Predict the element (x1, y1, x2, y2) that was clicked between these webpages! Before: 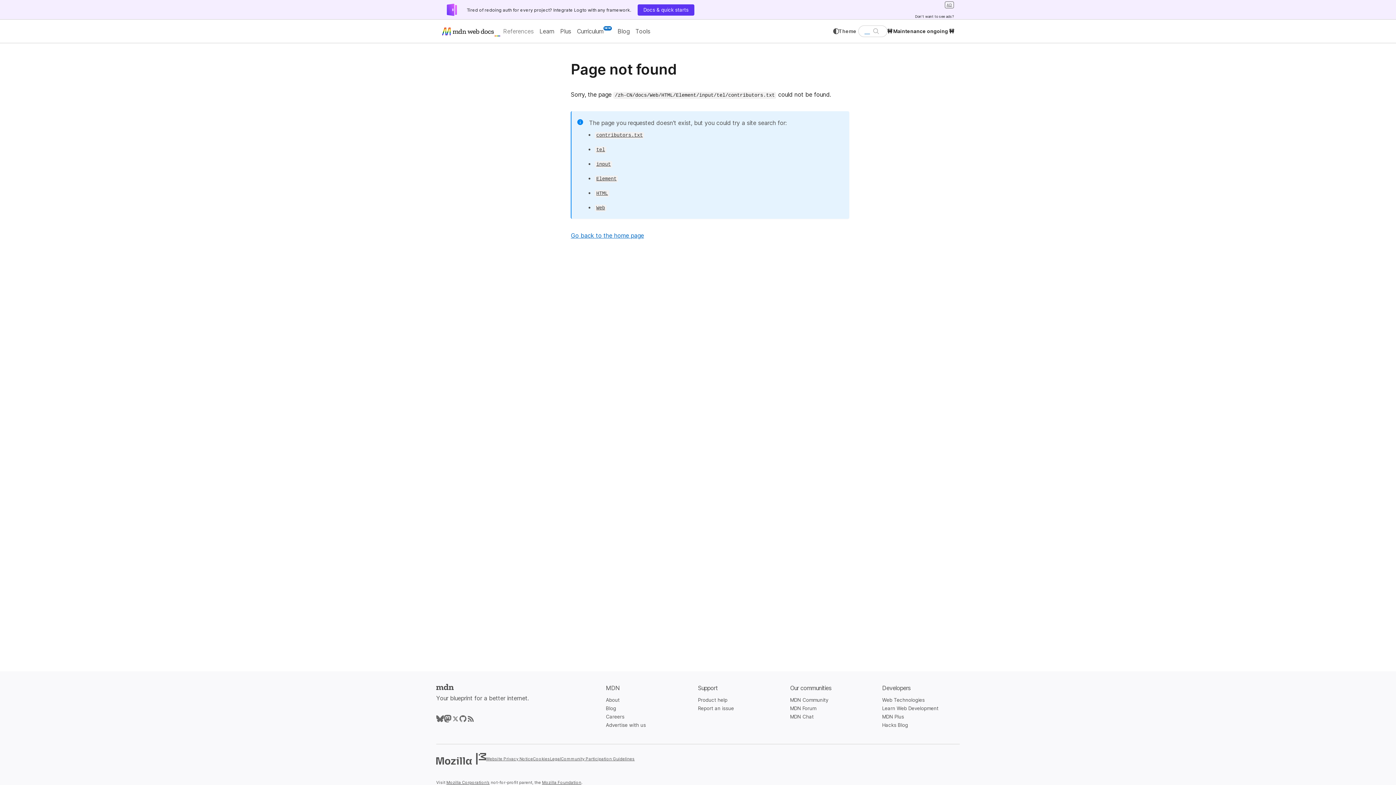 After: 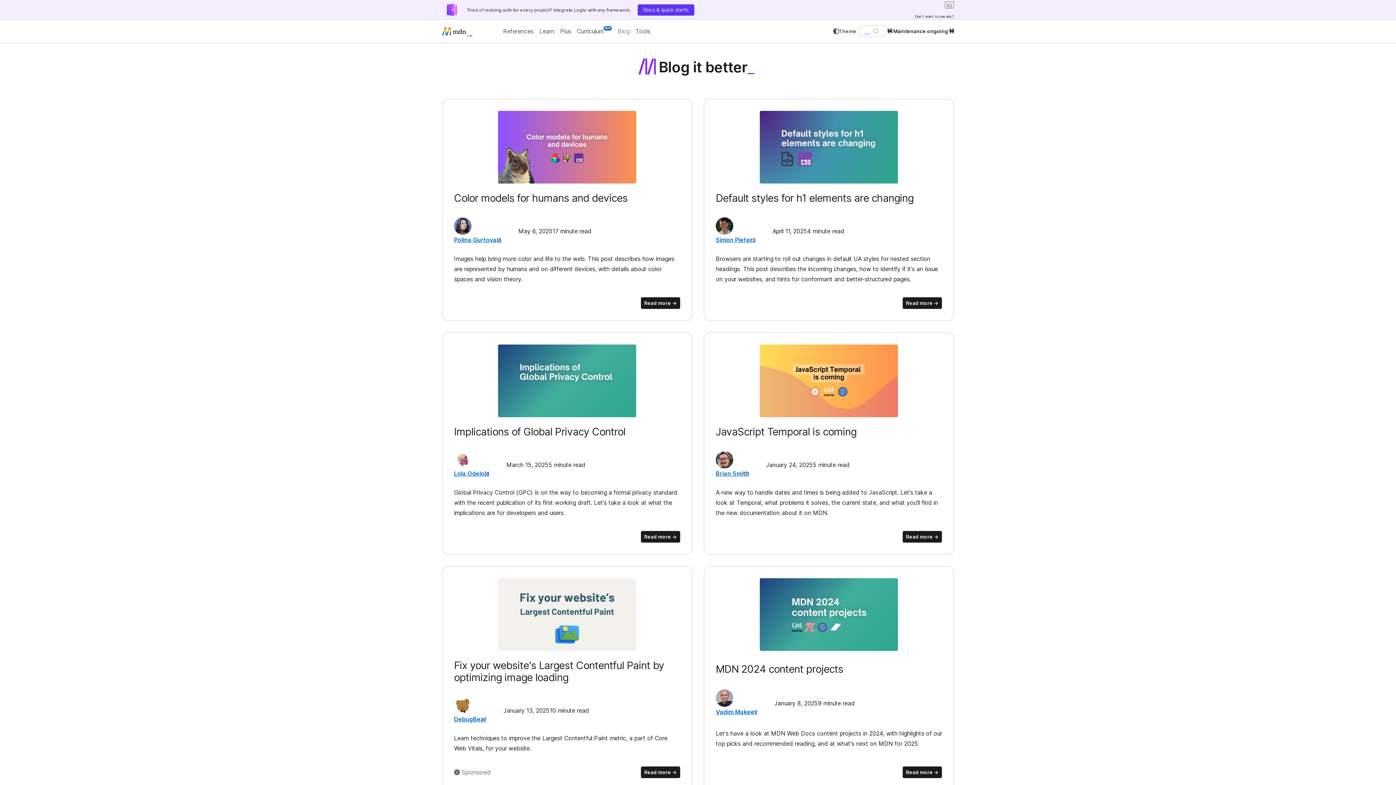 Action: label: Blog bbox: (614, 23, 632, 39)